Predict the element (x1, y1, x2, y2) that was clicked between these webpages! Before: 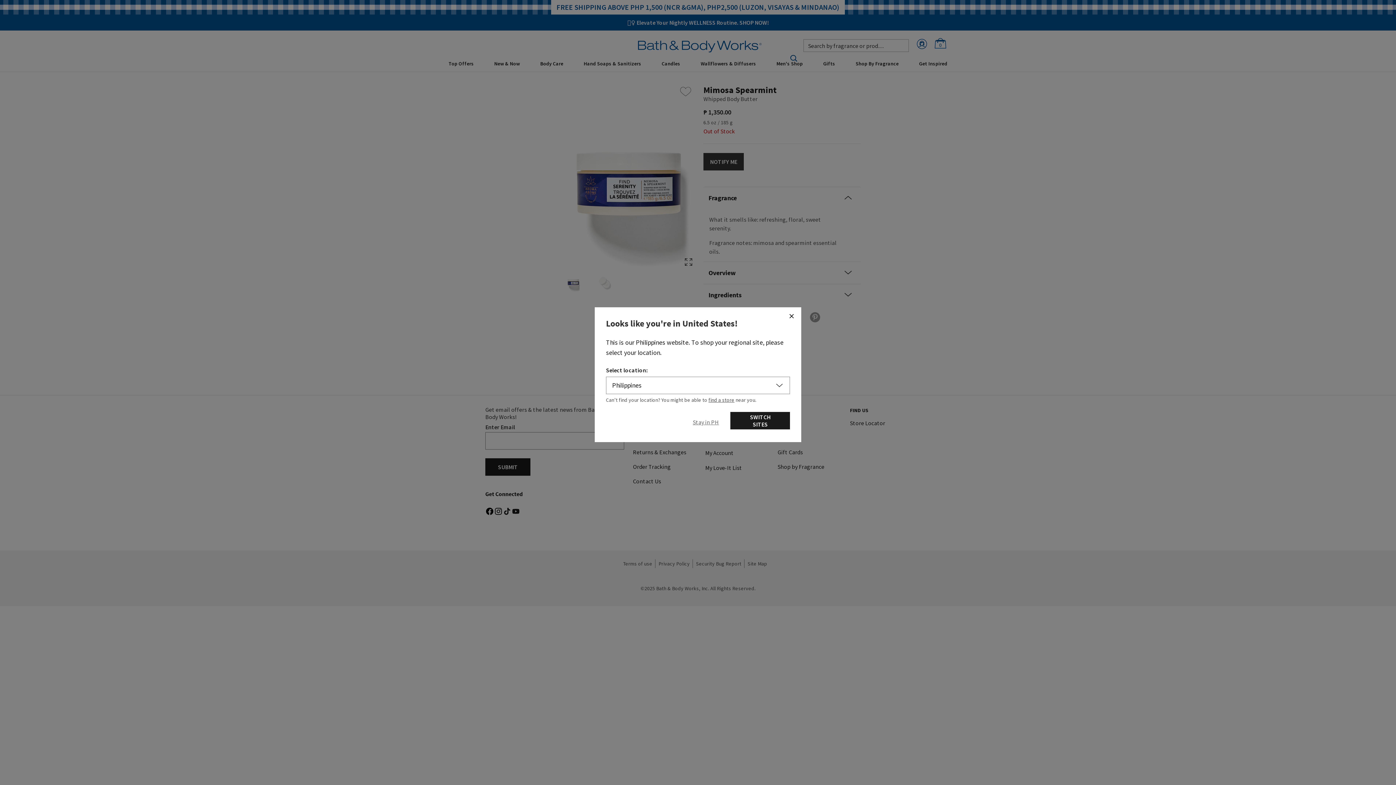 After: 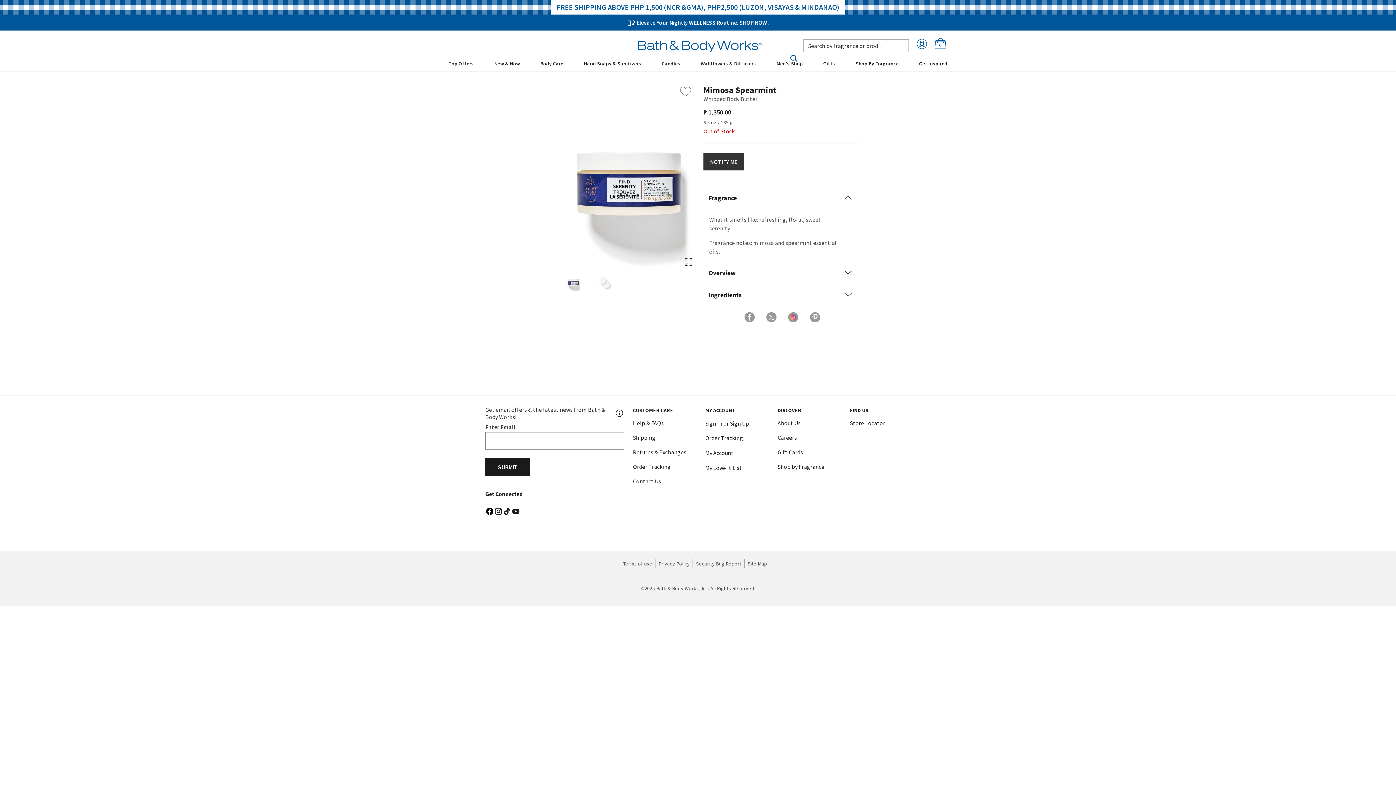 Action: label: Close bbox: (693, 418, 719, 425)